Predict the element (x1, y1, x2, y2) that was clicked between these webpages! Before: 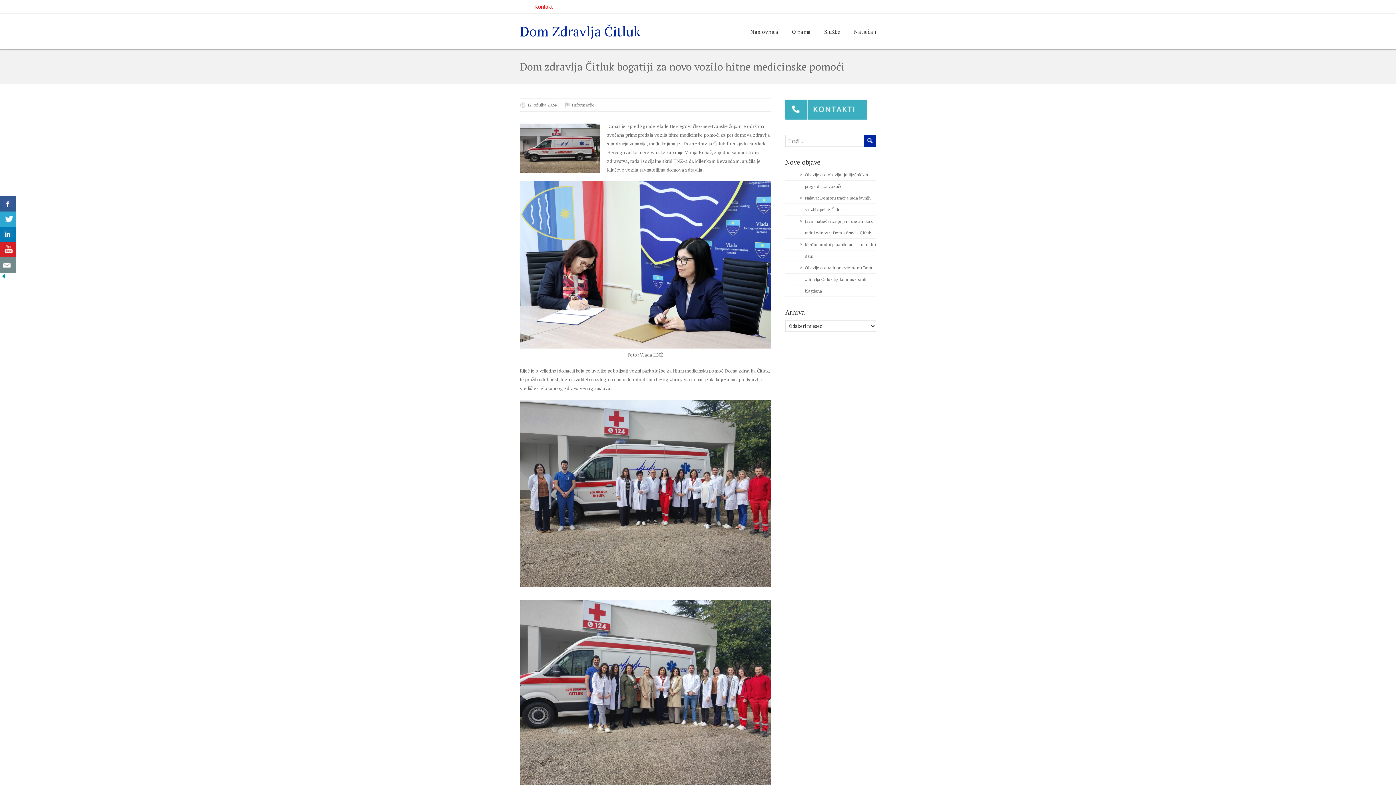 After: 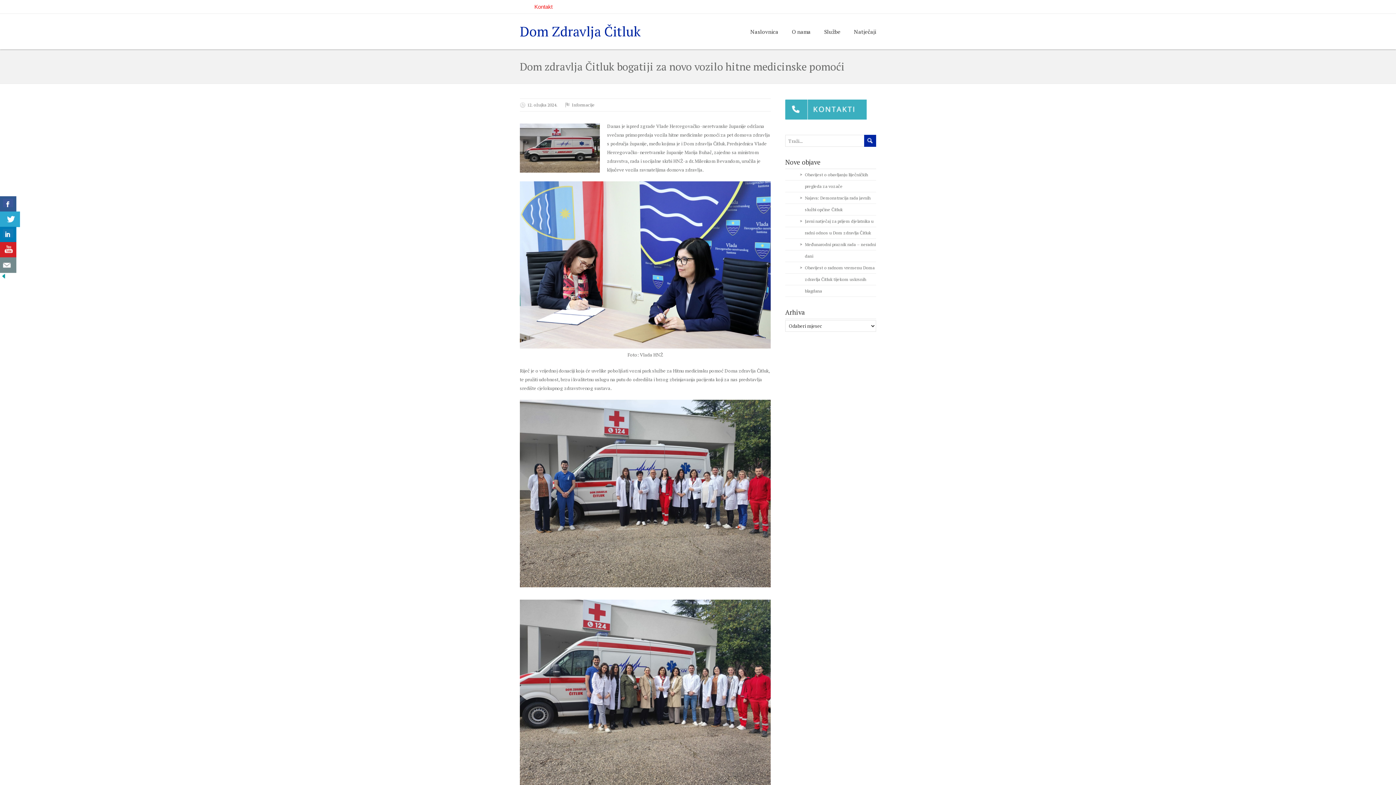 Action: bbox: (0, 211, 16, 227)